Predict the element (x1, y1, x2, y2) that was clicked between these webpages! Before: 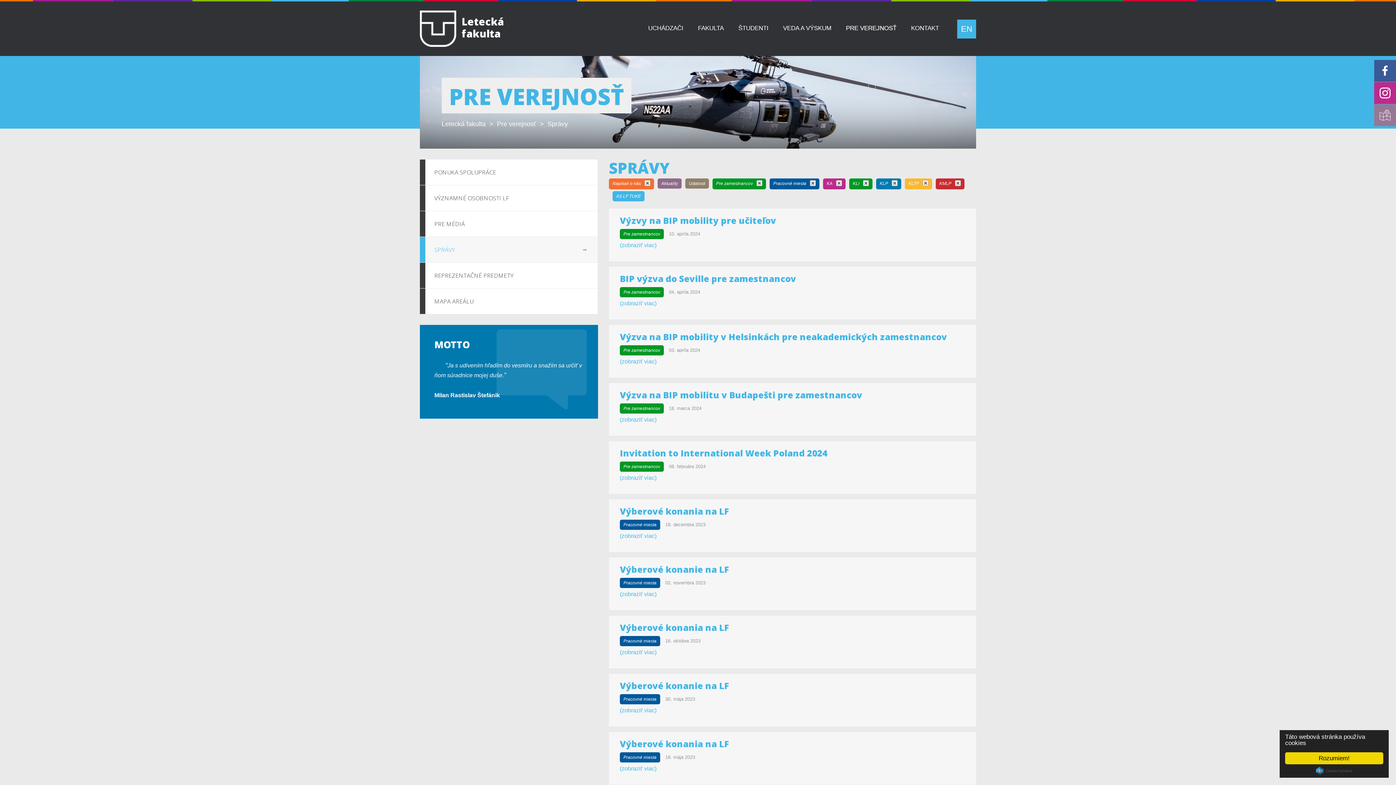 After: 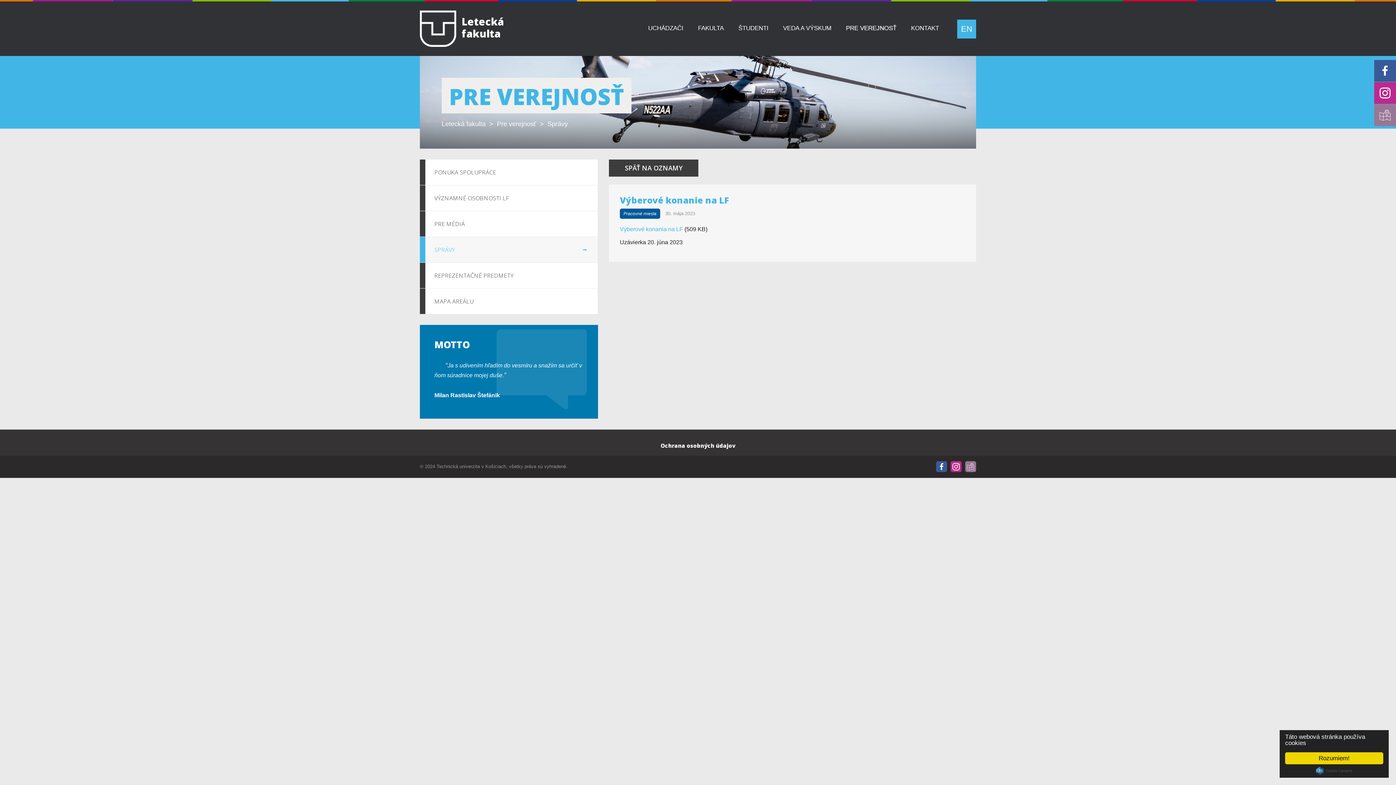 Action: label: Výberové konanie na LF bbox: (619, 680, 729, 692)